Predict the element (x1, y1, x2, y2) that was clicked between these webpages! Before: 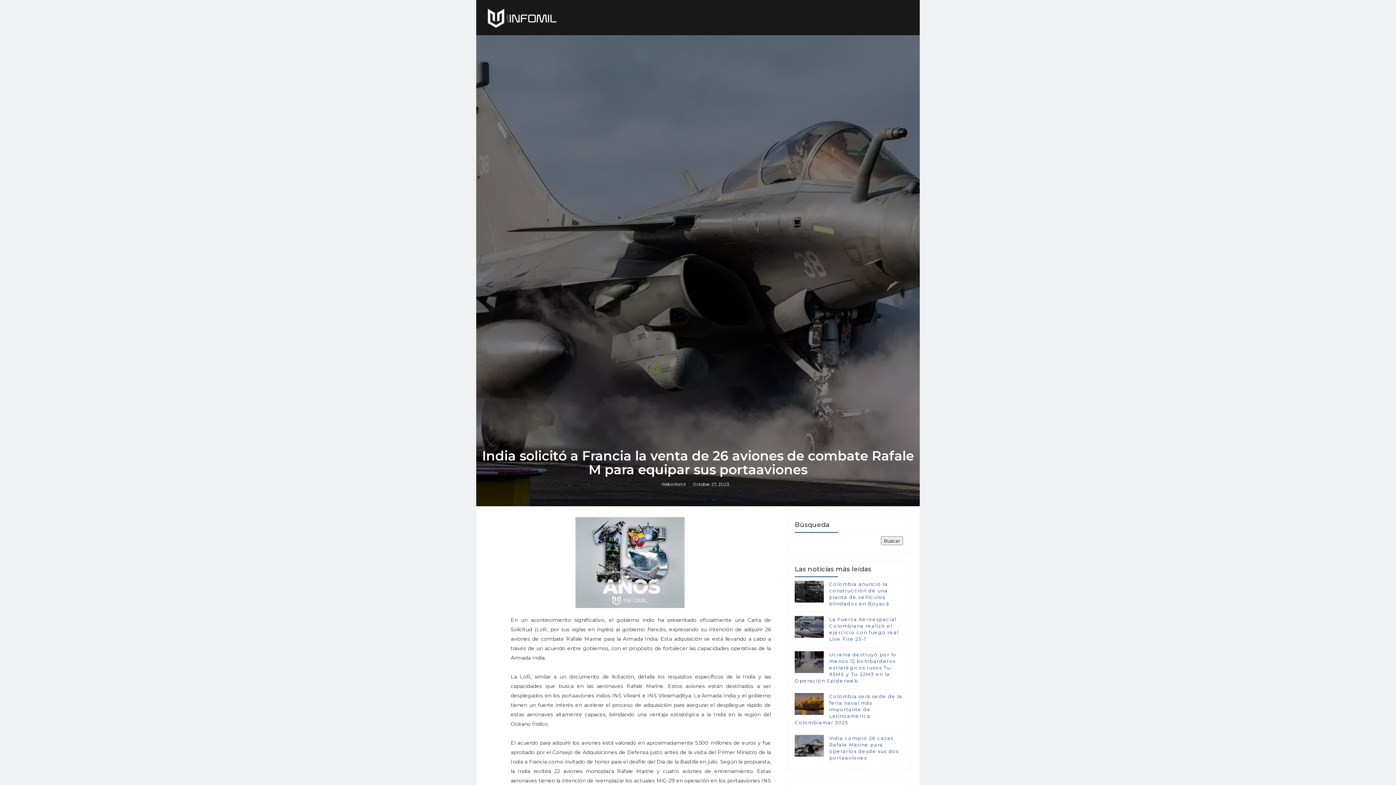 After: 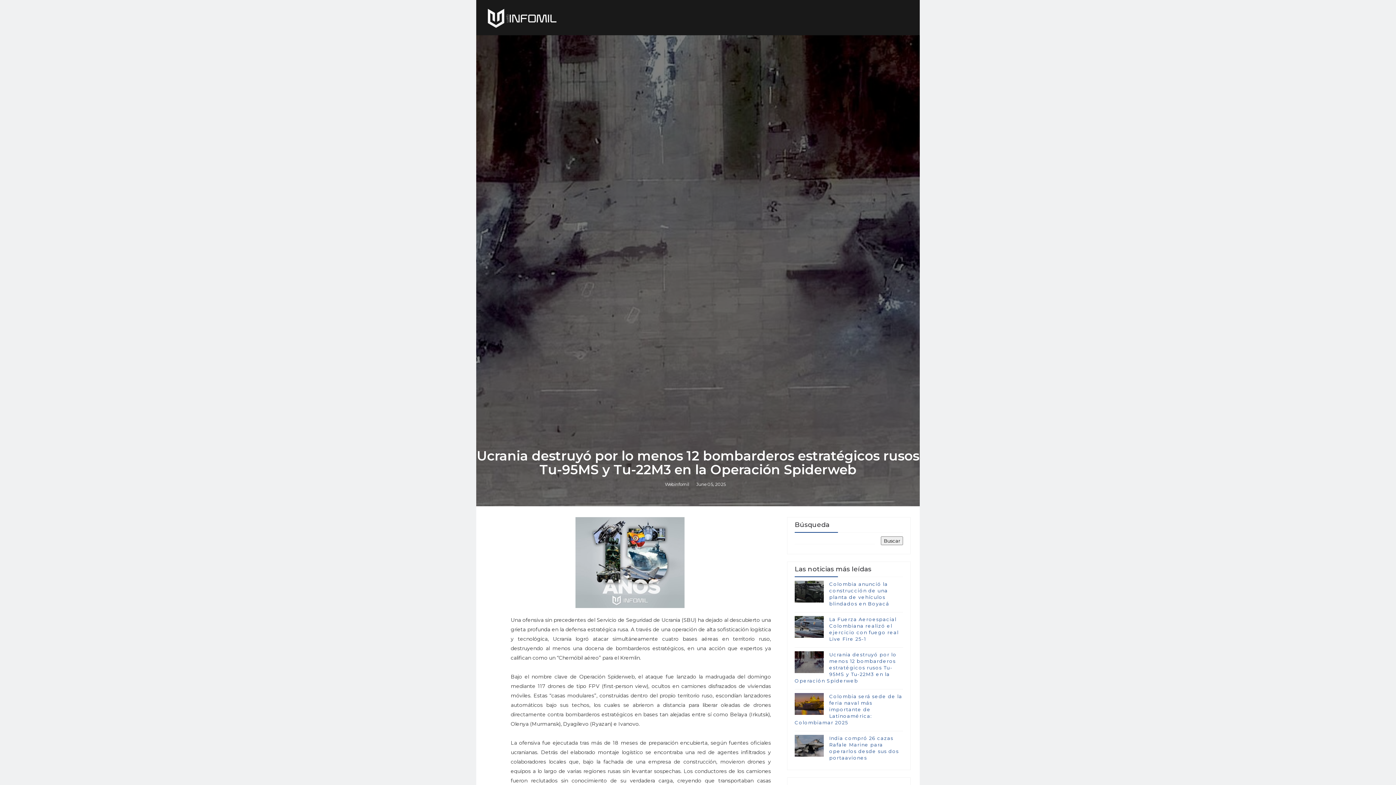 Action: bbox: (794, 651, 896, 683) label: Ucrania destruyó por lo menos 12 bombarderos estratégicos rusos Tu-95MS y Tu-22M3 en la Operación Spiderweb